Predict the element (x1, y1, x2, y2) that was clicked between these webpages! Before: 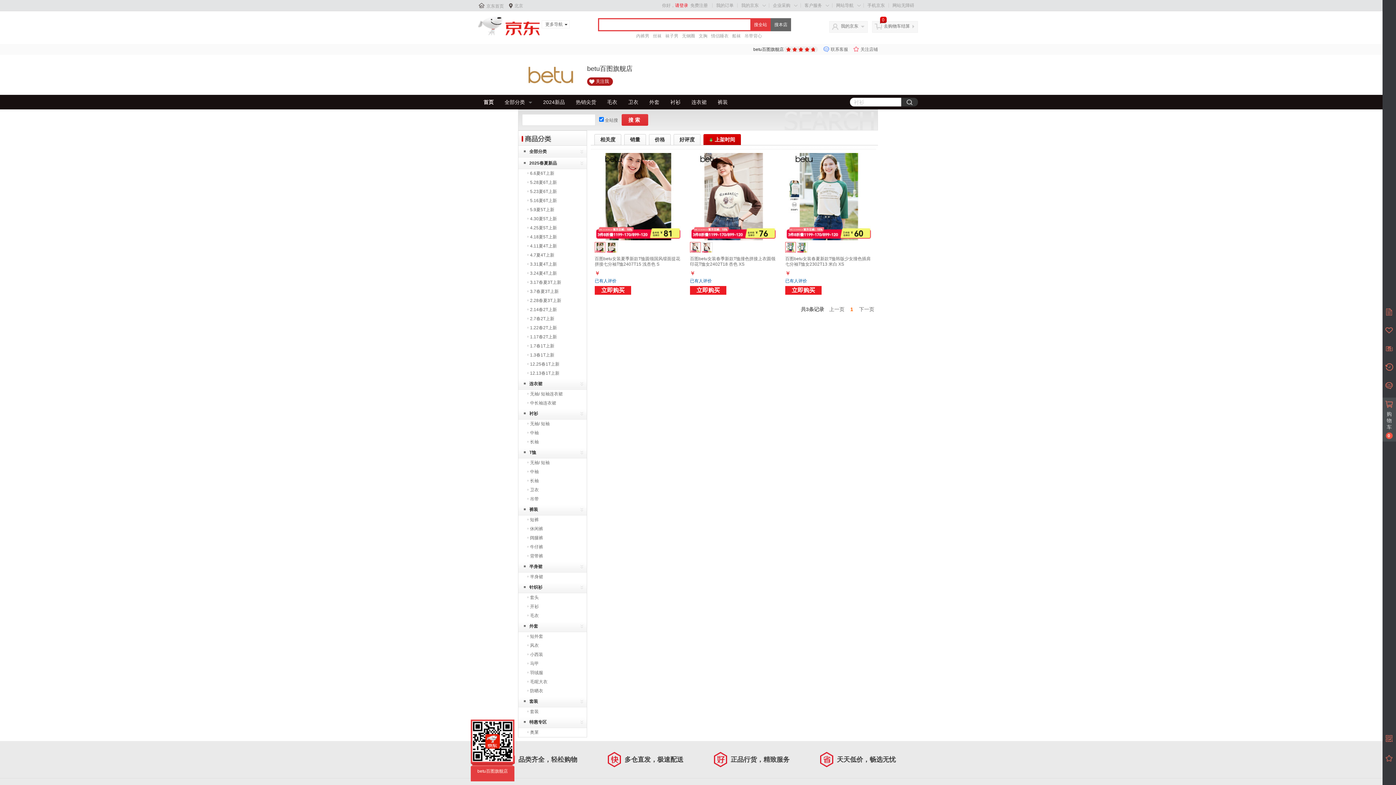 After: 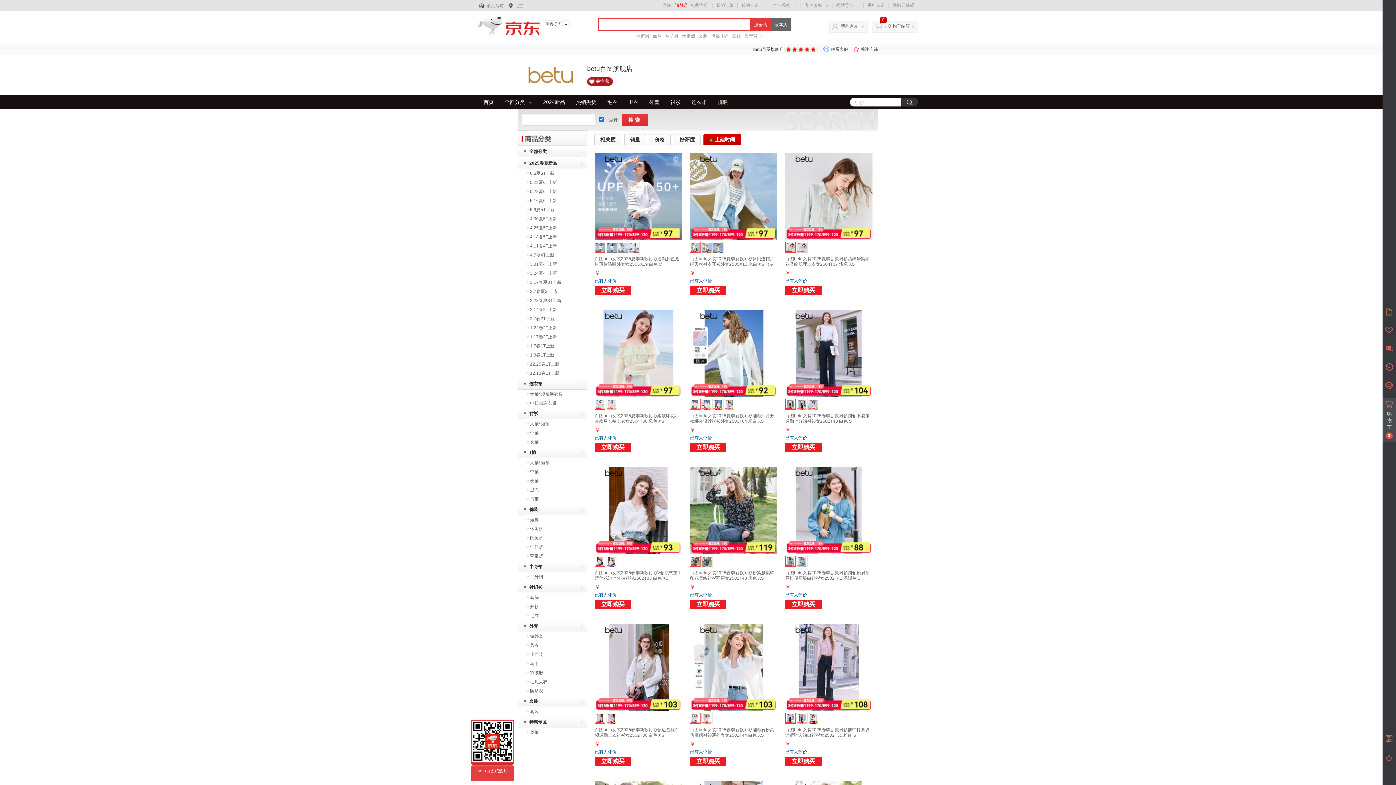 Action: bbox: (530, 439, 538, 444) label: 长袖